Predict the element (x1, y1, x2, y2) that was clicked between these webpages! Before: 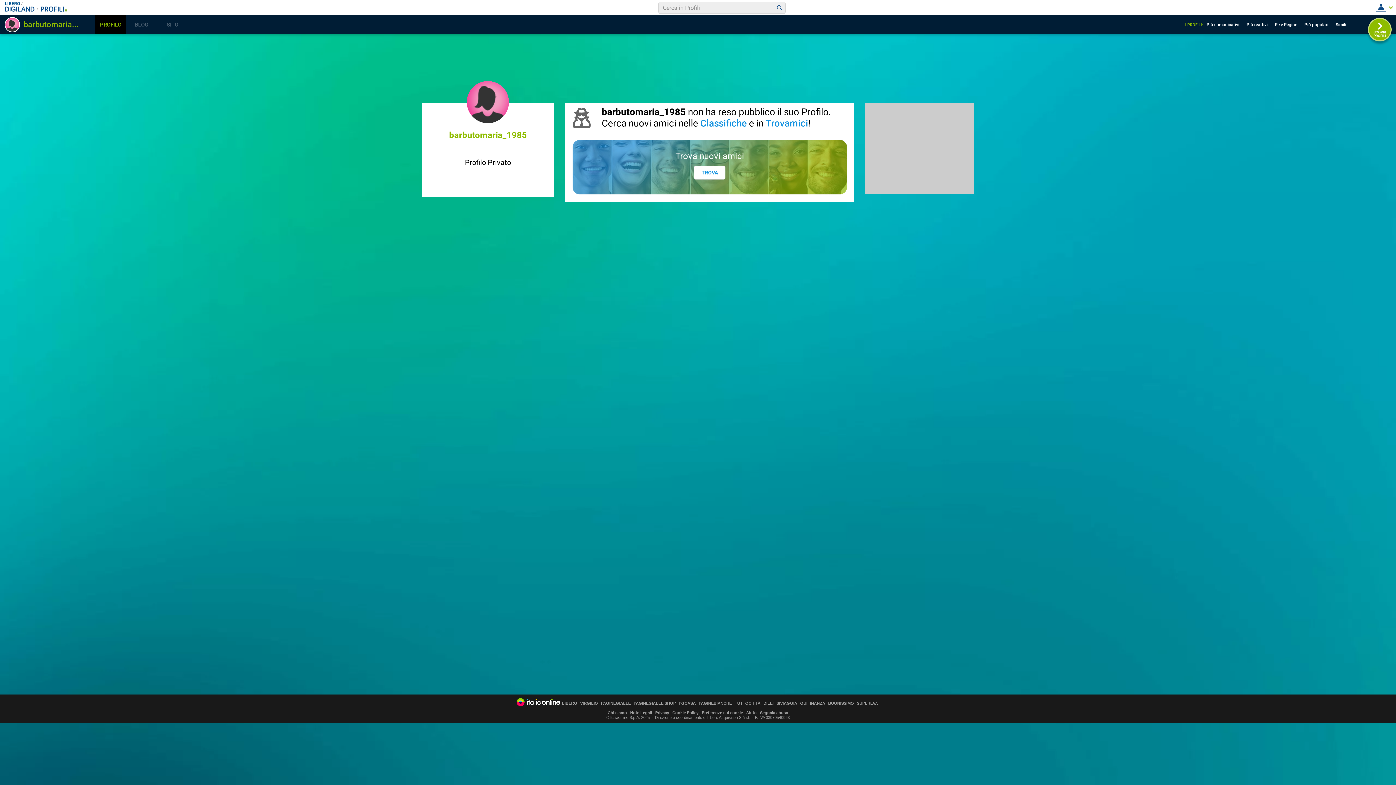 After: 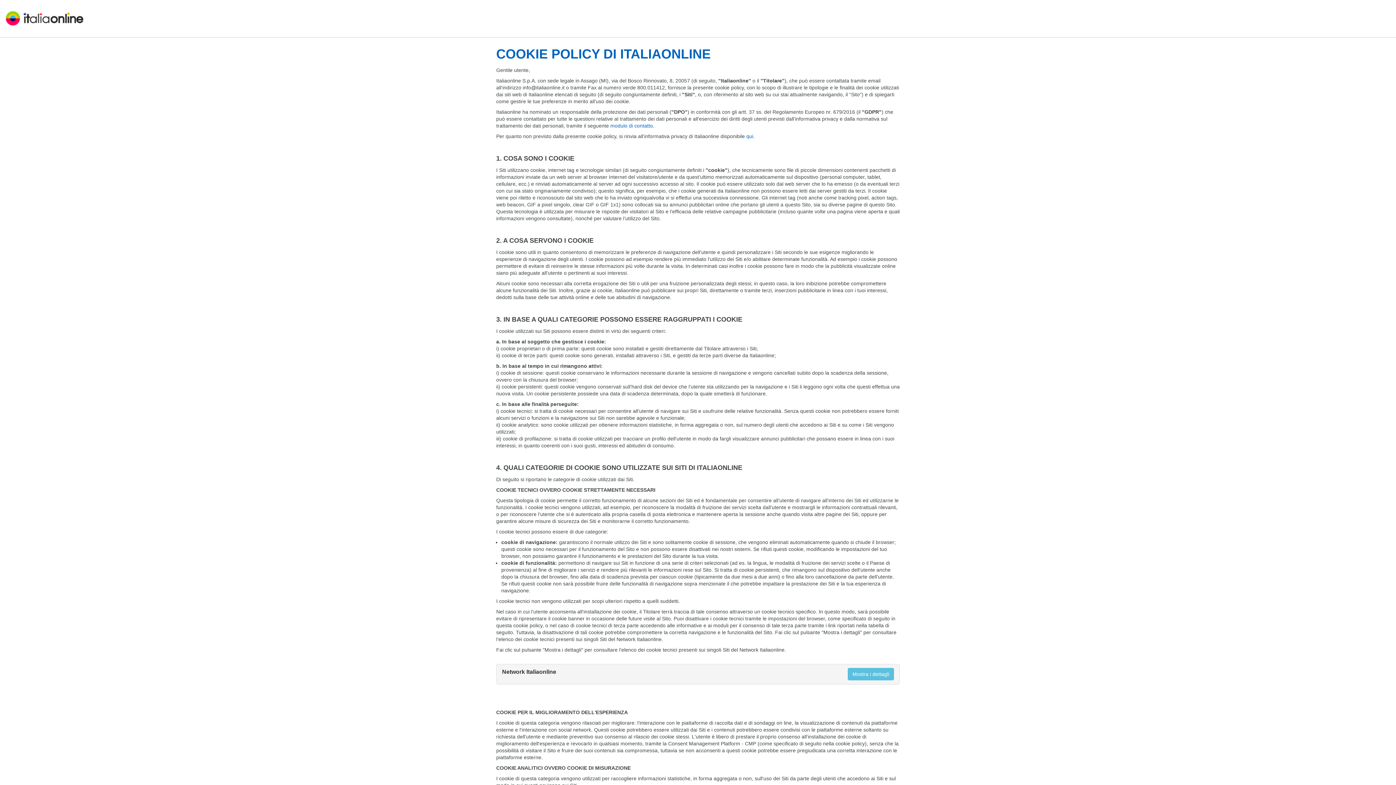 Action: label: Cookie Policy bbox: (672, 710, 698, 715)